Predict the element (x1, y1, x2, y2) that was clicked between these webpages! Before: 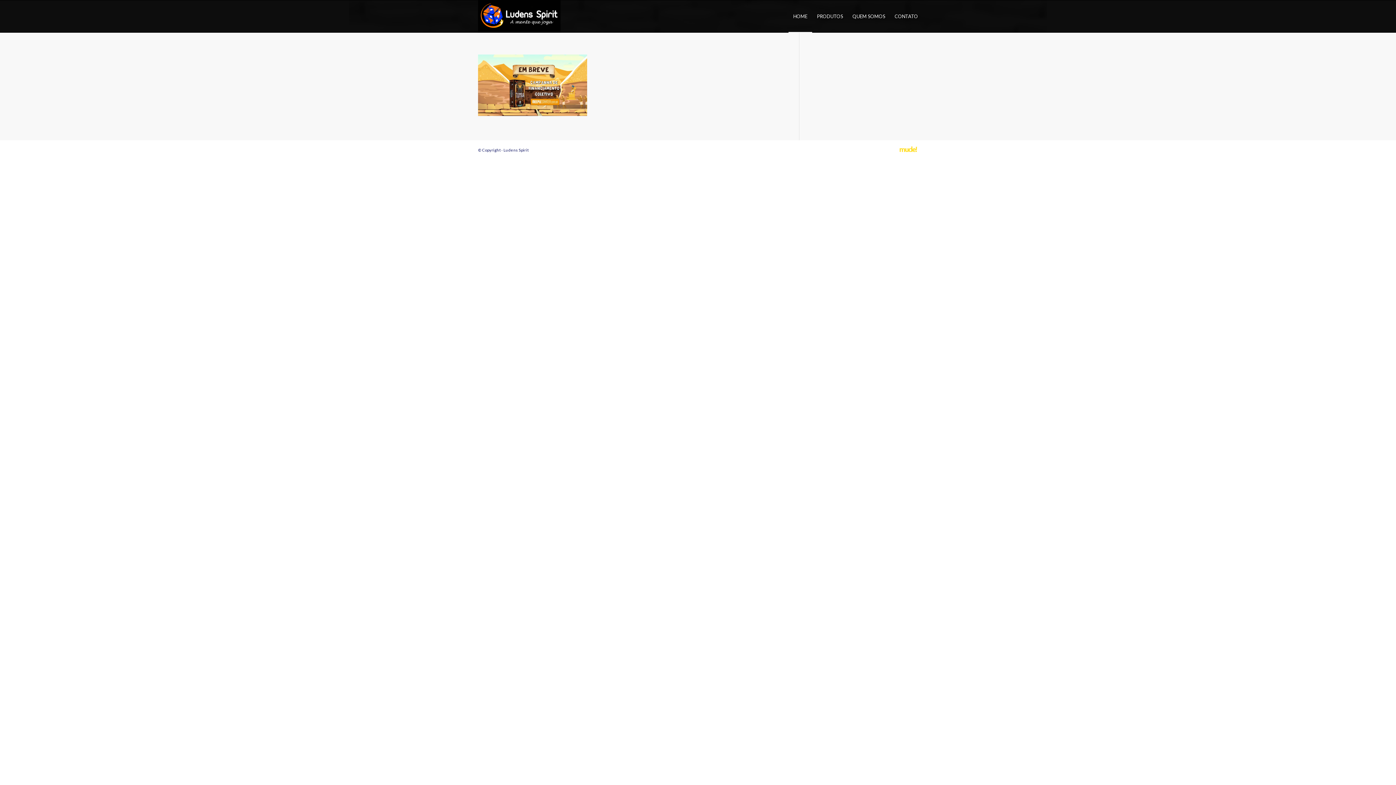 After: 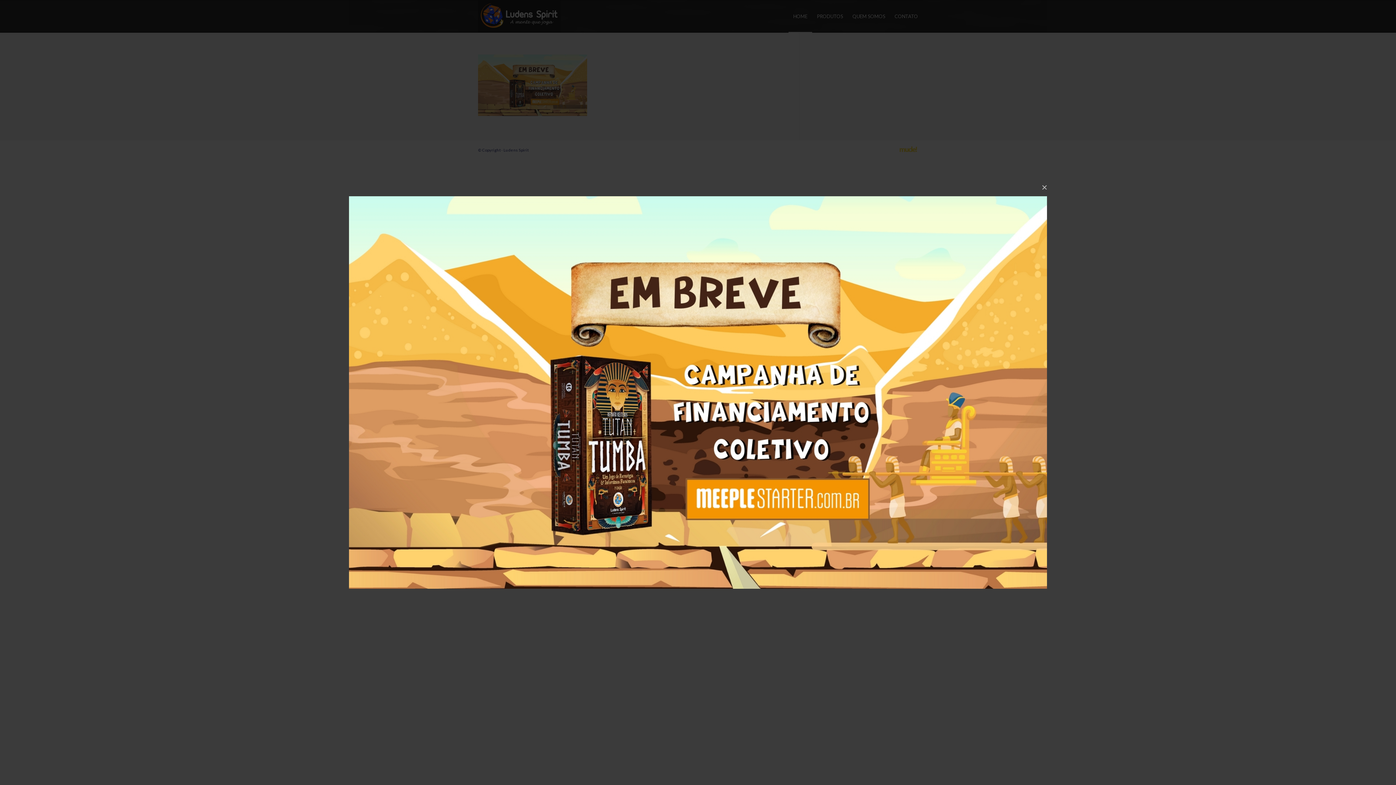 Action: bbox: (478, 111, 587, 117)